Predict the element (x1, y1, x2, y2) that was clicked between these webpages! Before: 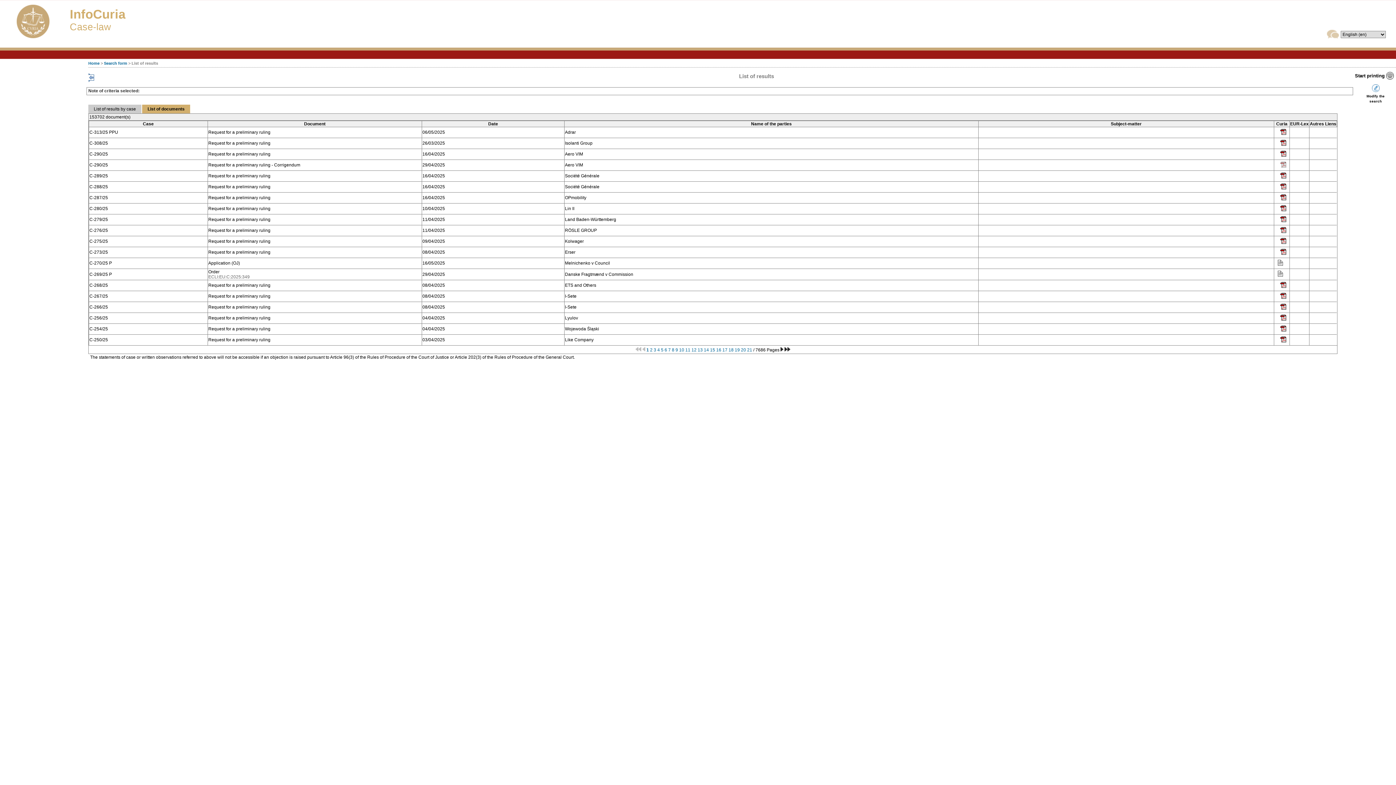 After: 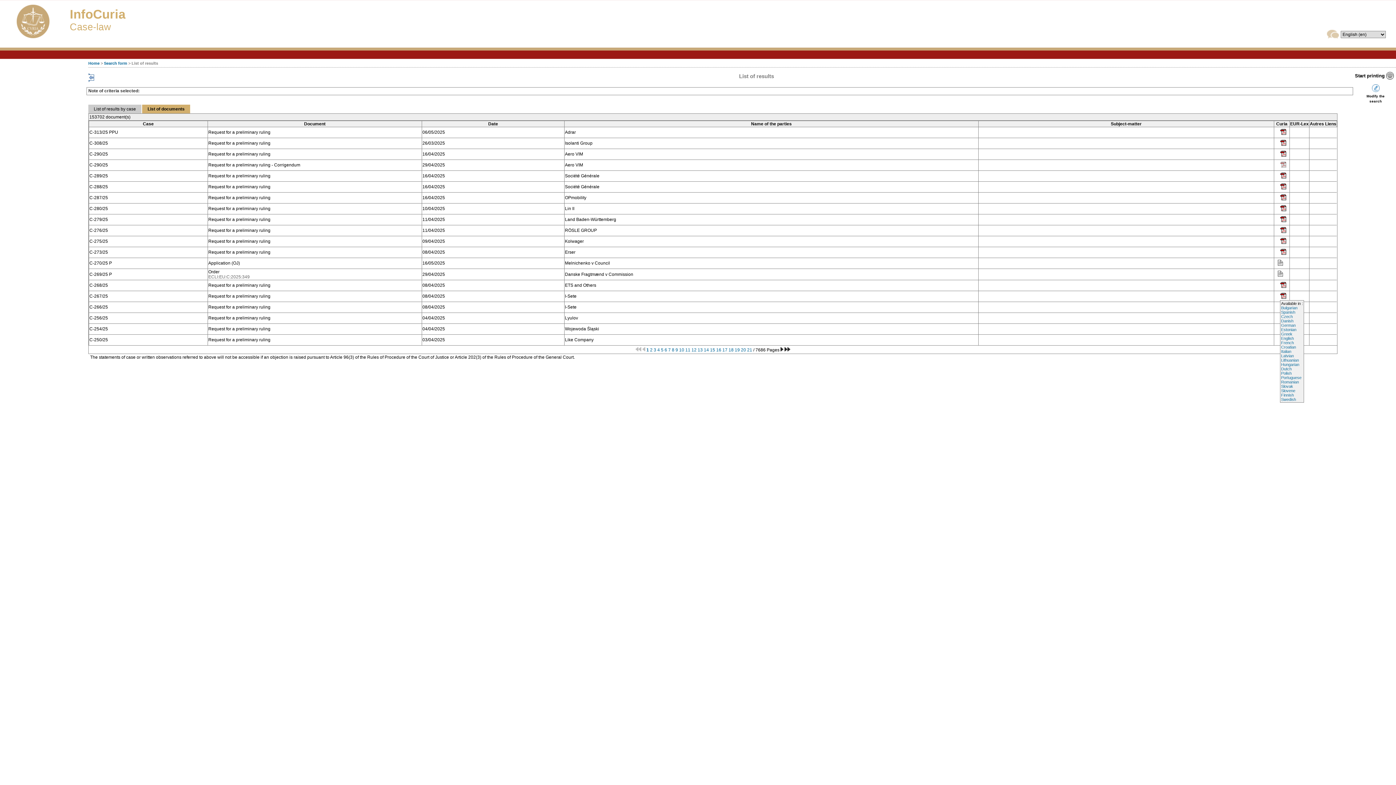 Action: bbox: (1280, 295, 1286, 300)